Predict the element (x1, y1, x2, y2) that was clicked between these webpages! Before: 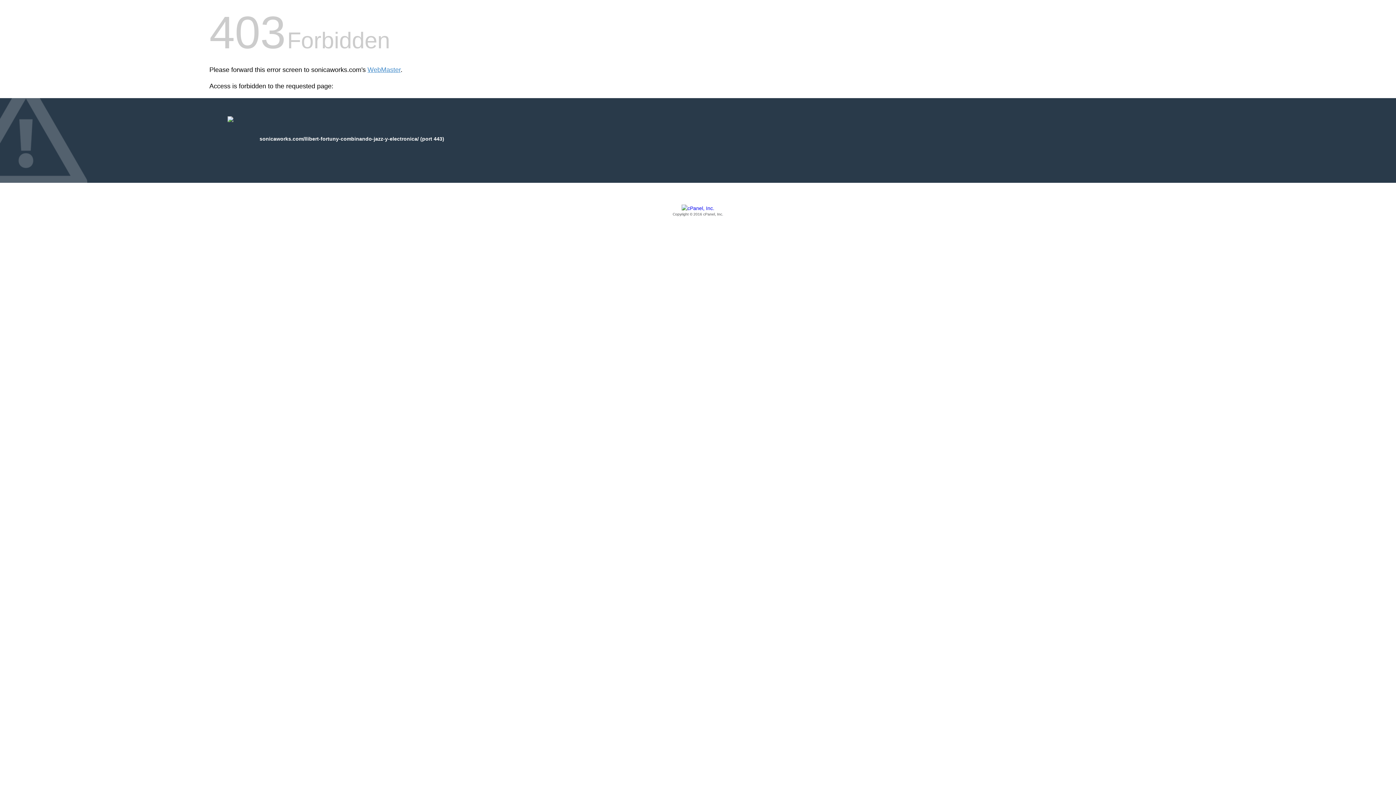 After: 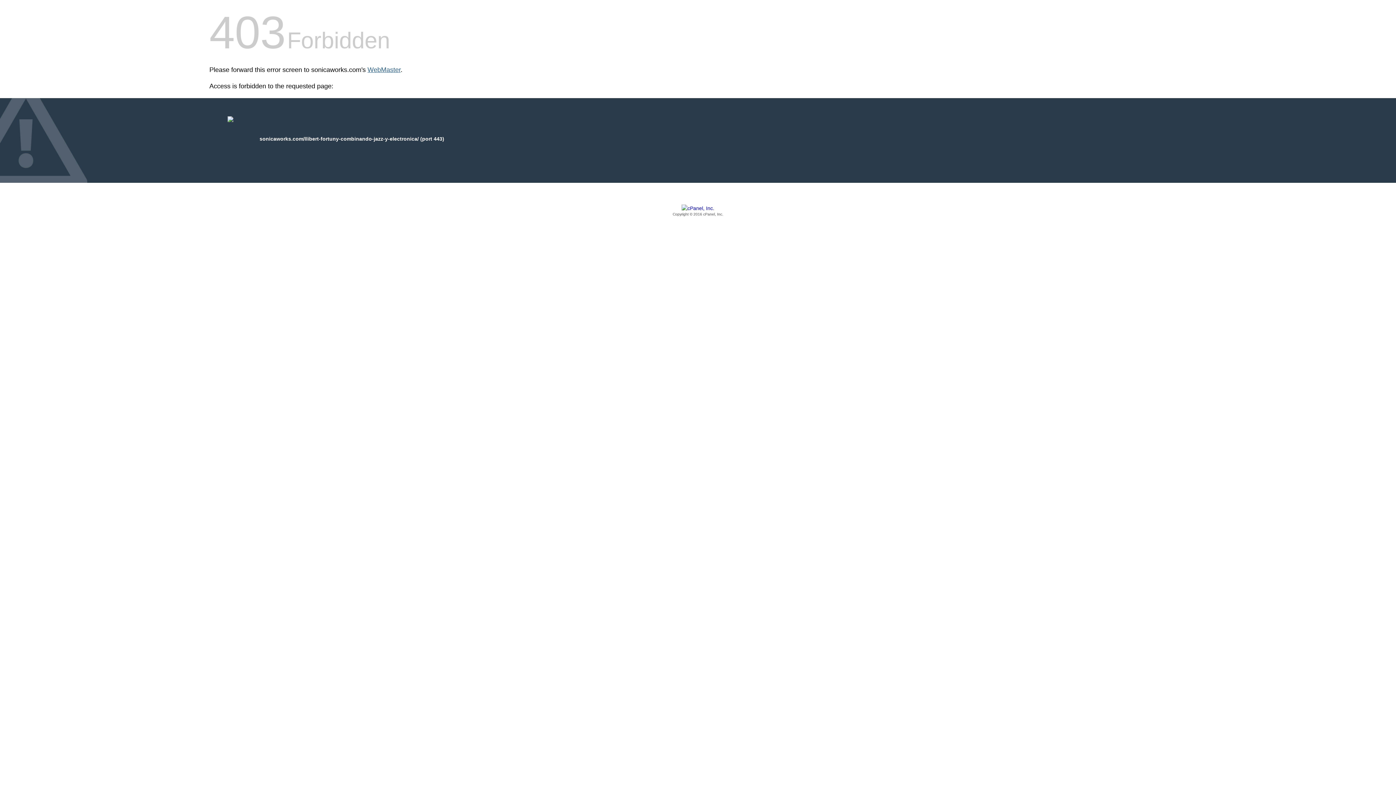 Action: bbox: (367, 66, 400, 73) label: WebMaster